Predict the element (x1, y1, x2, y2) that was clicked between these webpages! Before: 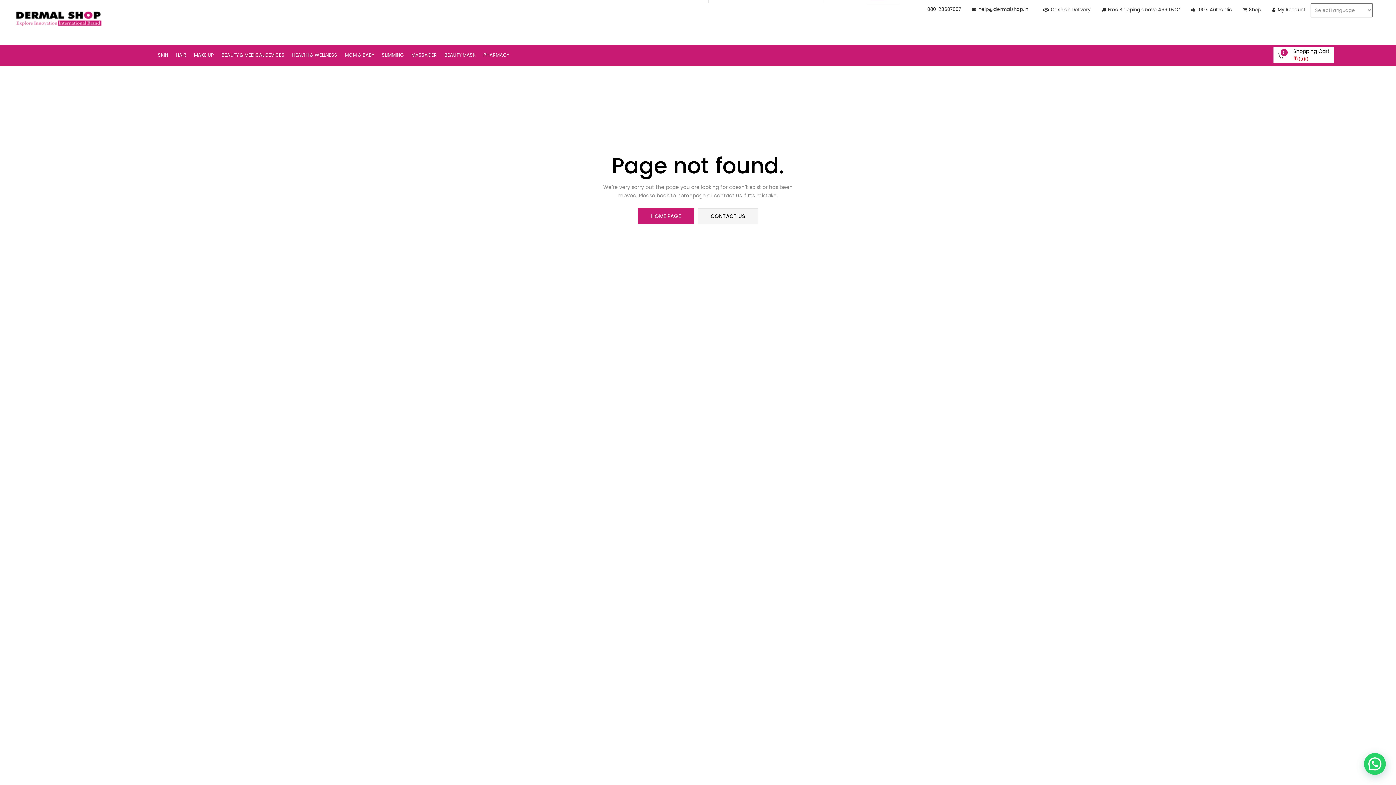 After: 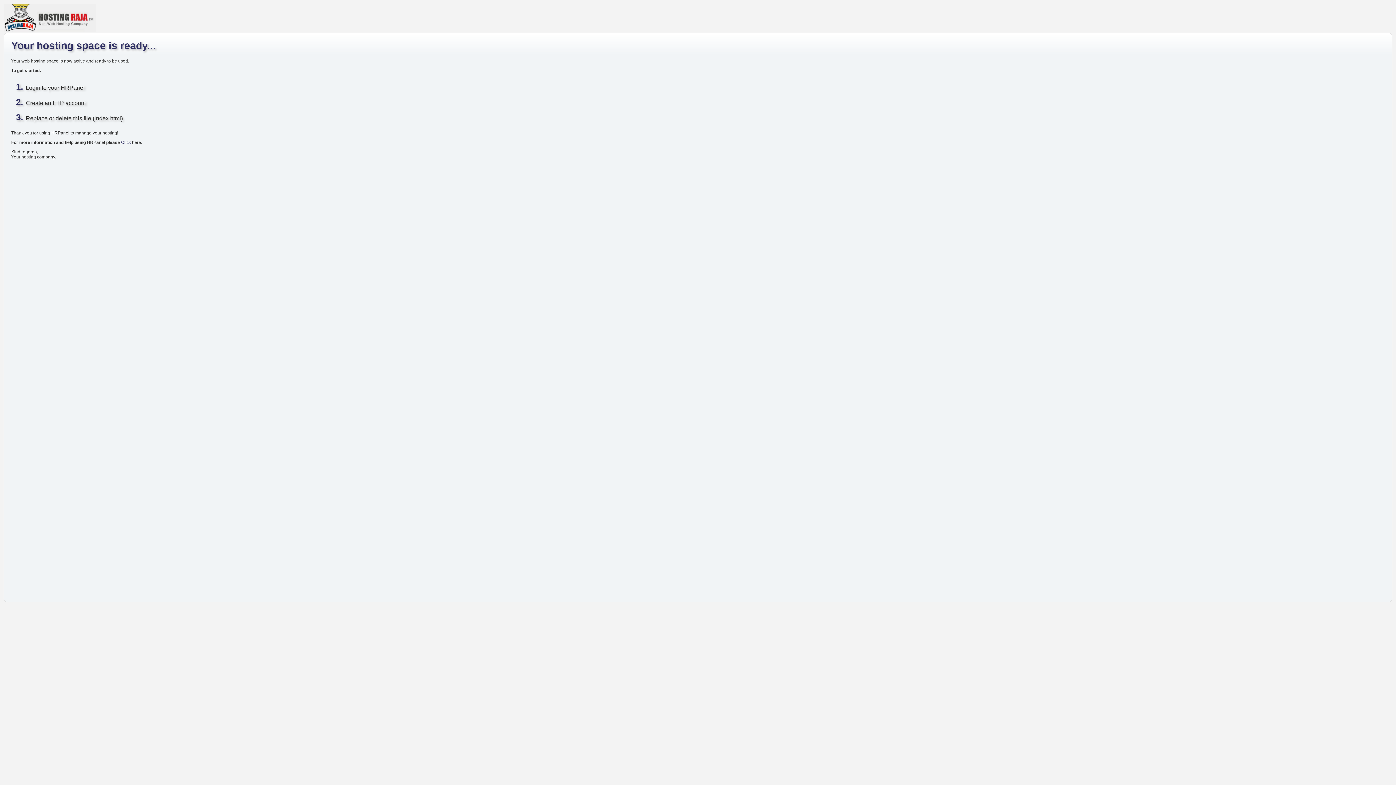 Action: bbox: (1237, 3, 1267, 16) label: Shop